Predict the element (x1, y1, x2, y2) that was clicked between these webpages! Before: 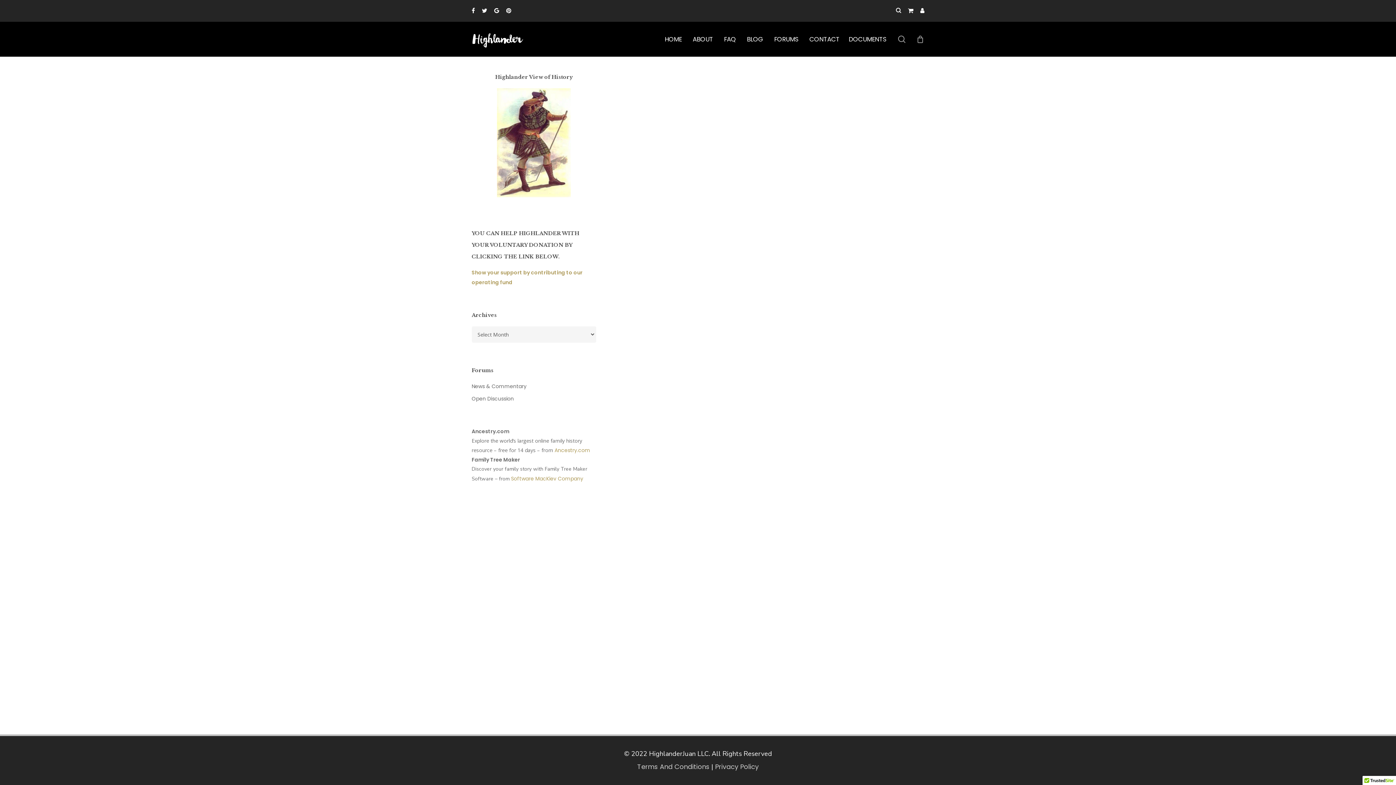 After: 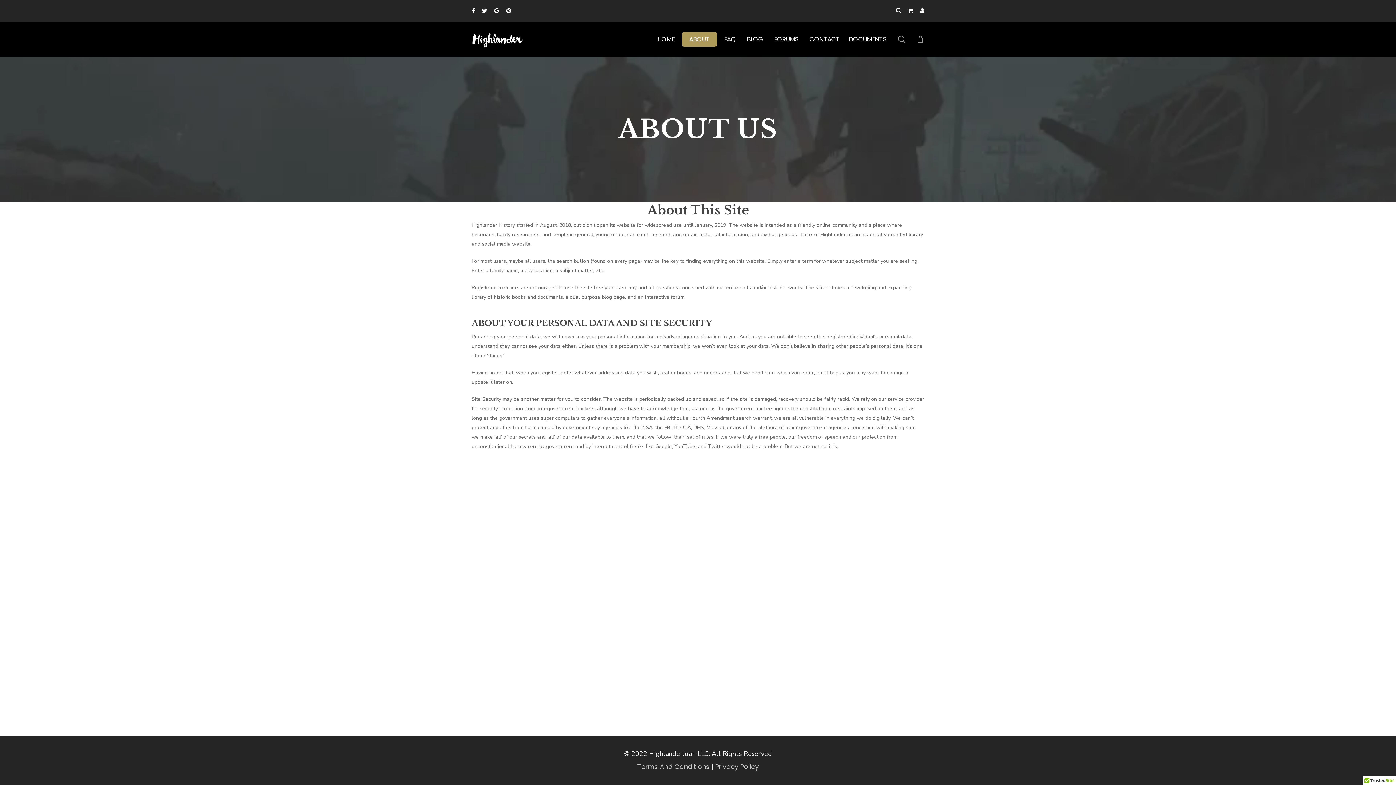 Action: label: ABOUT bbox: (689, 35, 716, 42)